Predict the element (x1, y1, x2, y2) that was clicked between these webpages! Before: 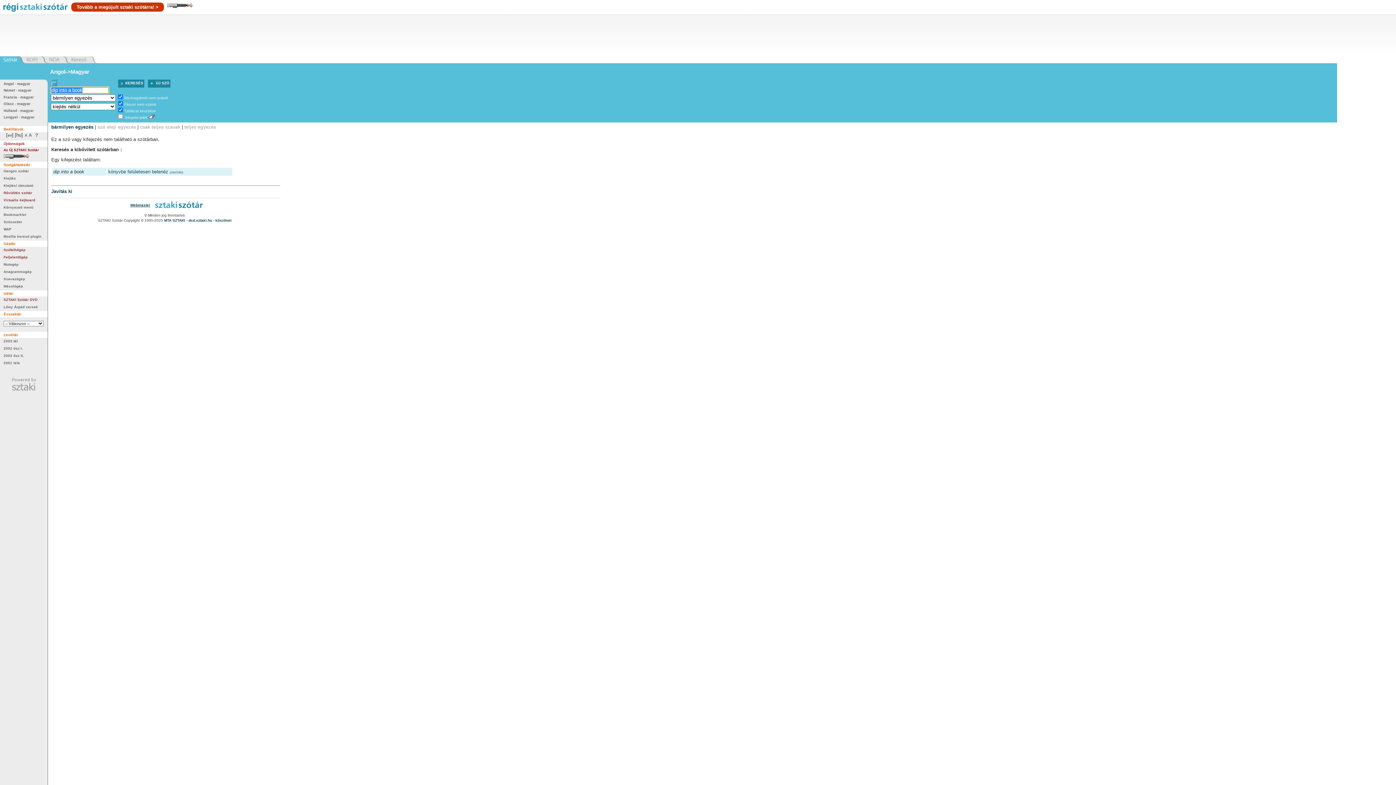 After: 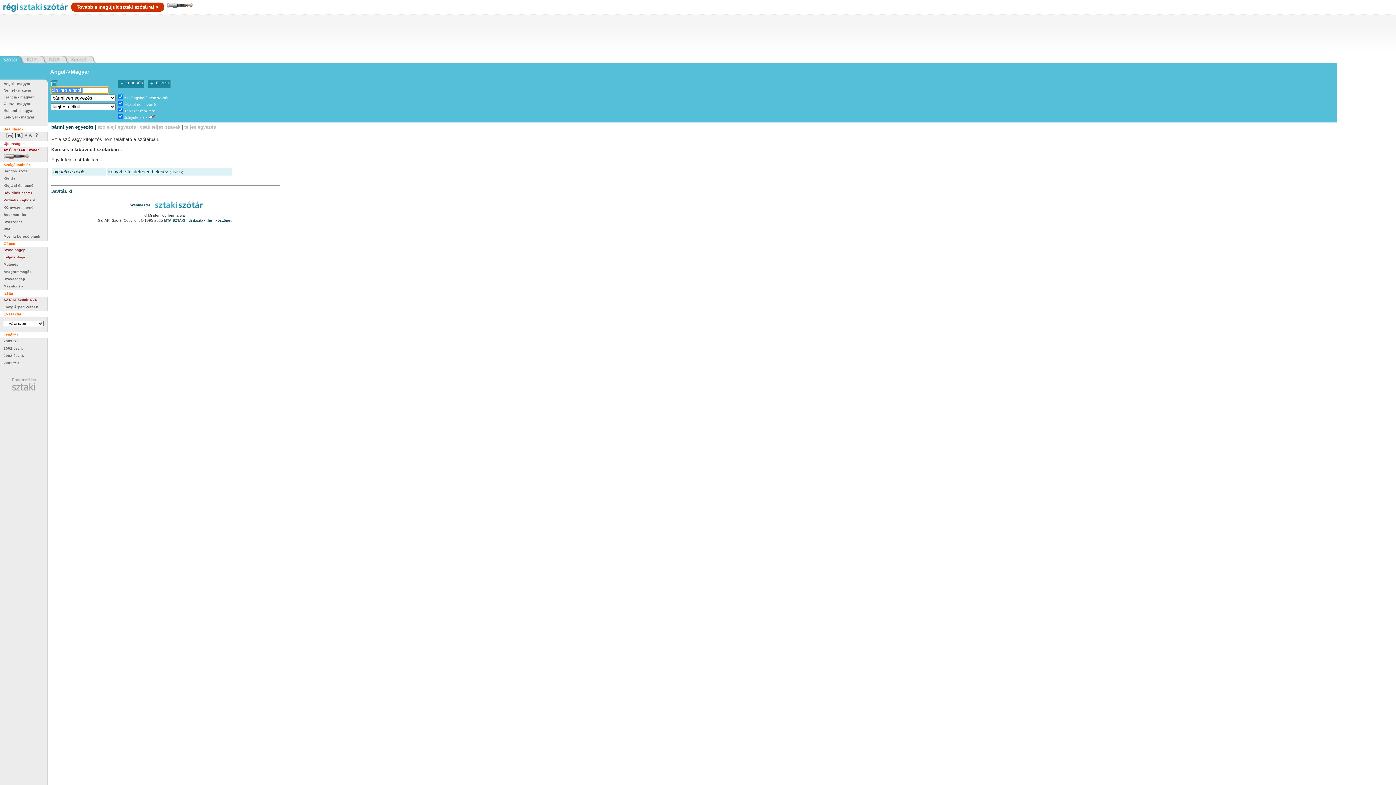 Action: label: Jelnyelvi jelek bbox: (124, 115, 147, 119)